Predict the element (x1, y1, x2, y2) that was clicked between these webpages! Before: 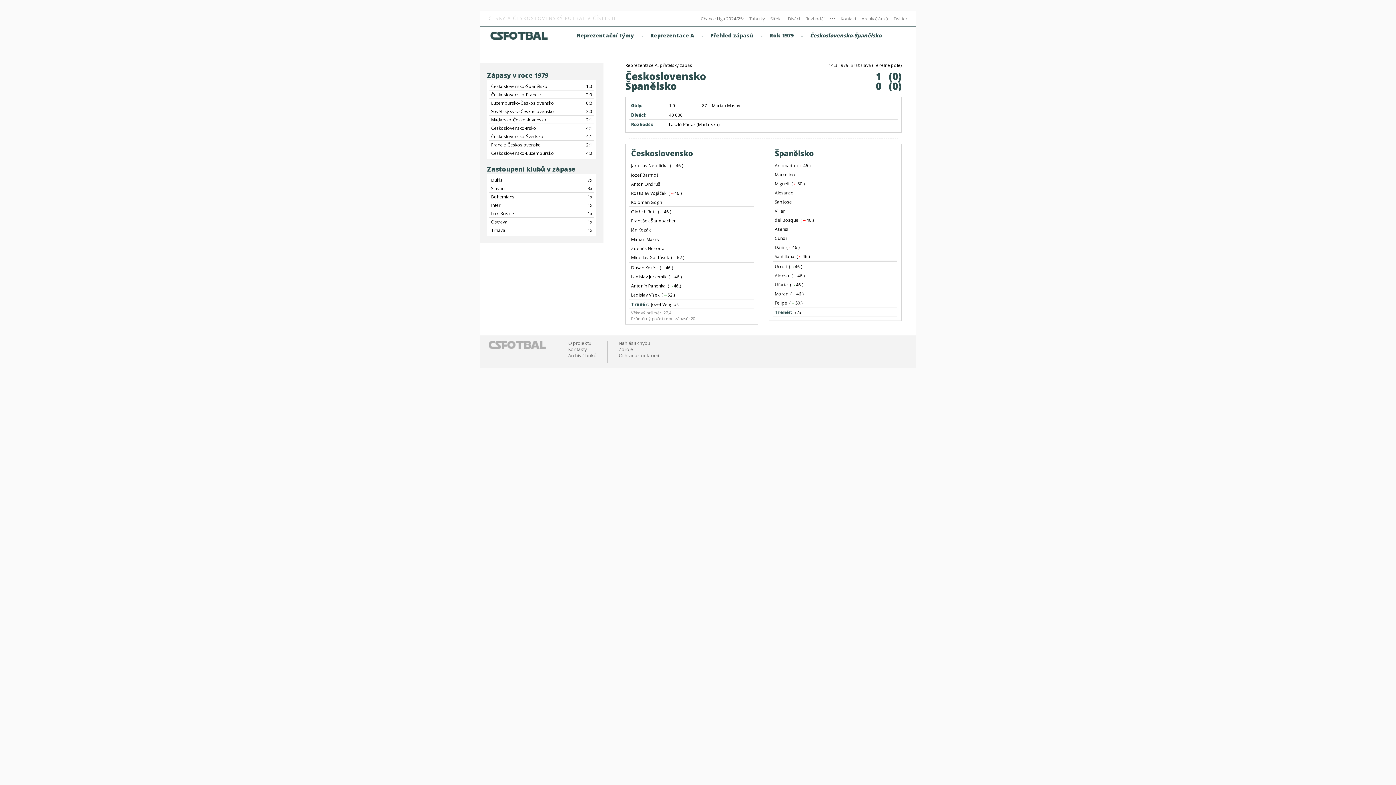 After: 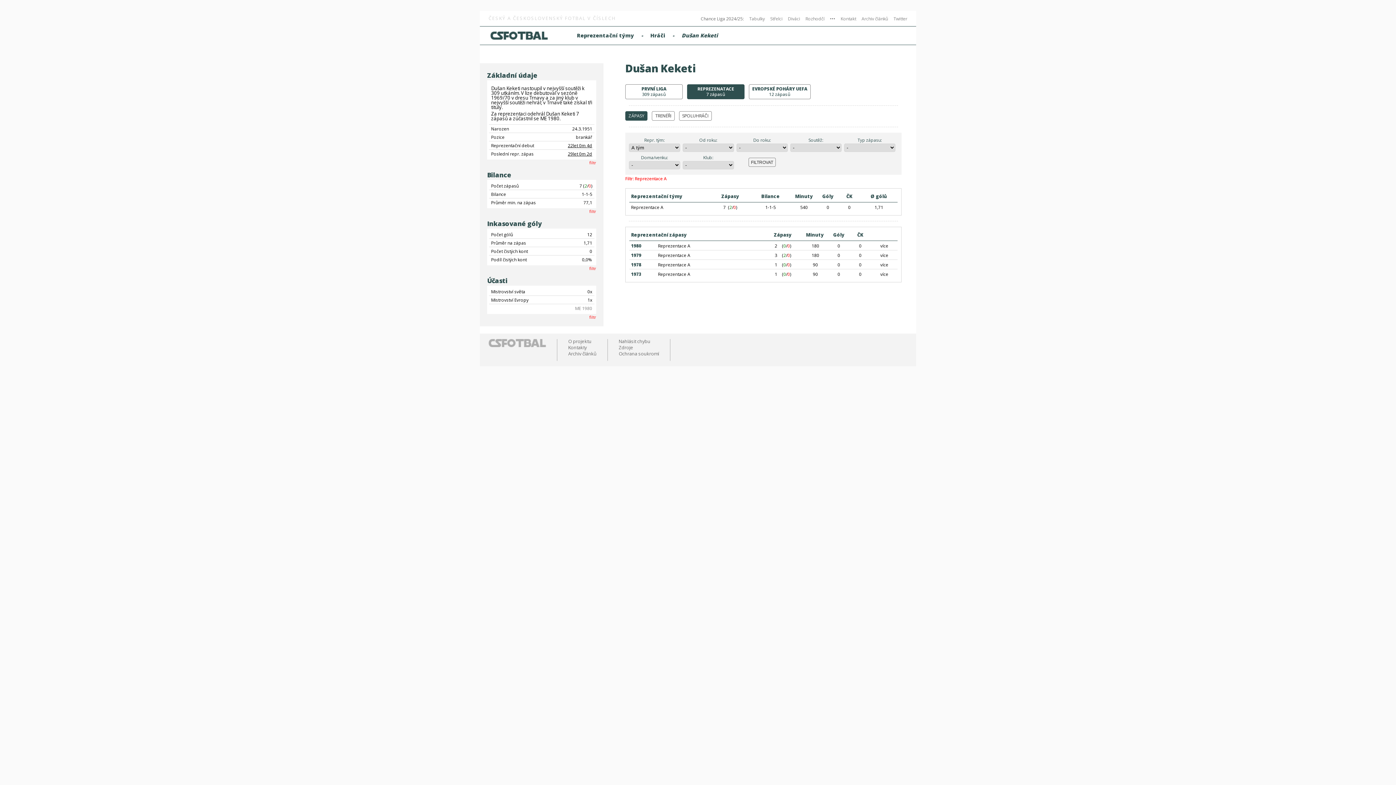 Action: bbox: (631, 264, 657, 270) label: Dušan Kekéti